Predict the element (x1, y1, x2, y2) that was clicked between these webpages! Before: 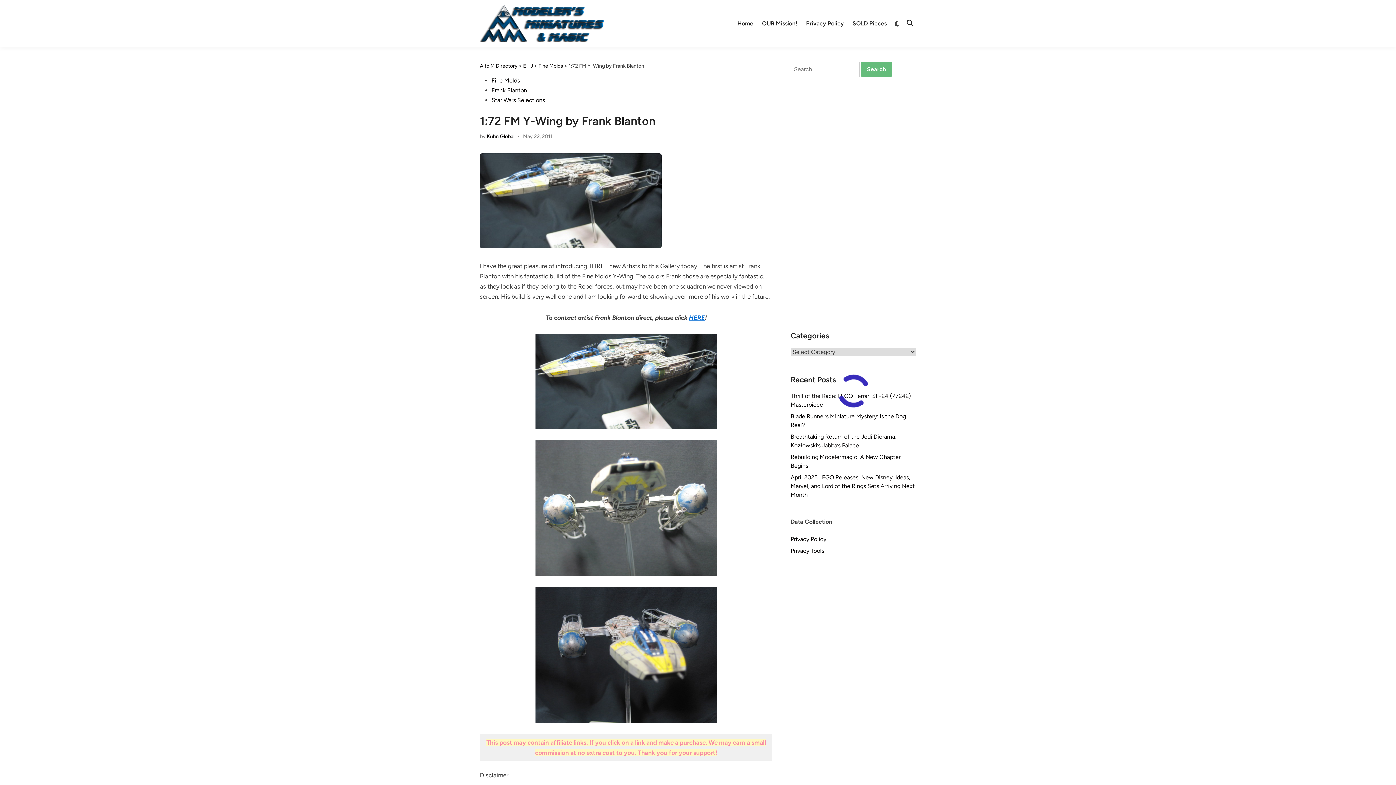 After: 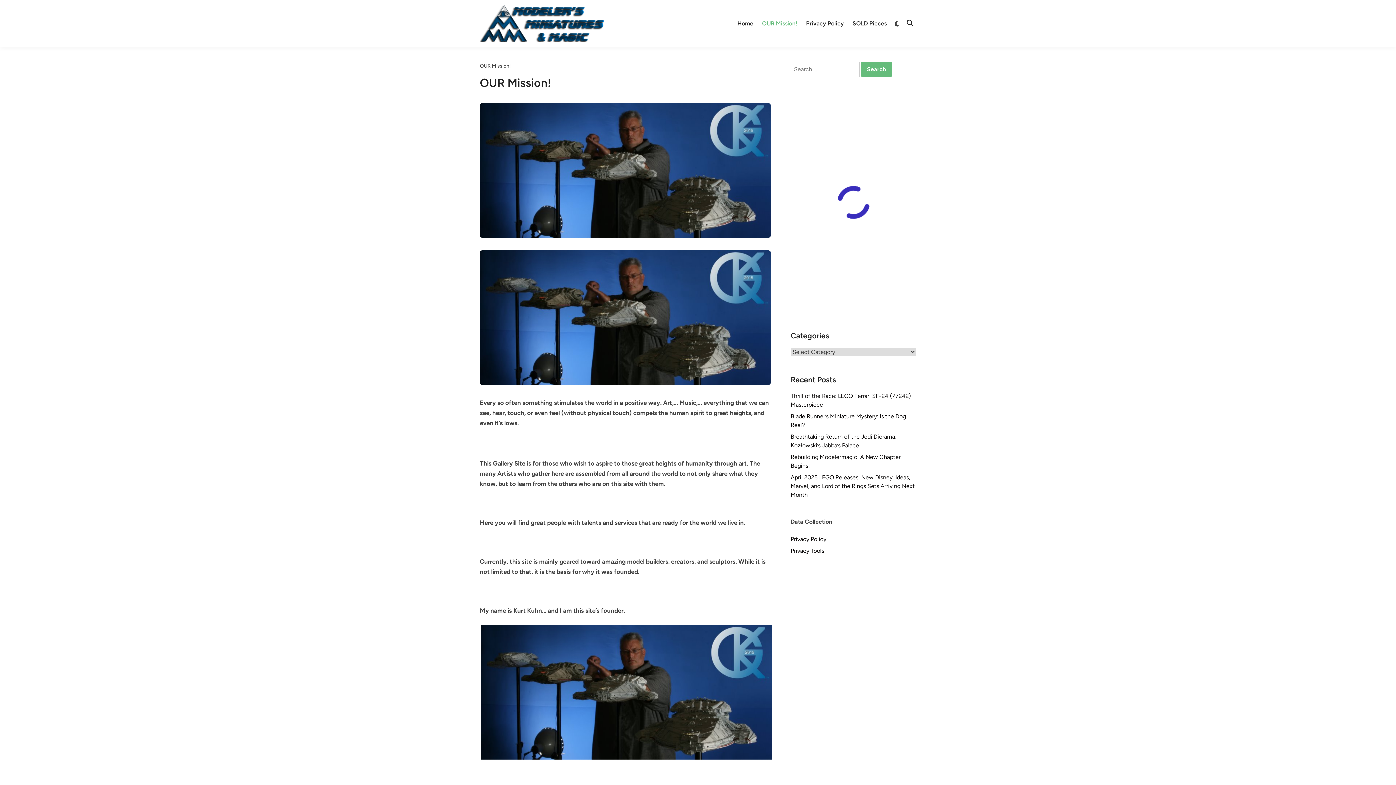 Action: label: OUR Mission! bbox: (757, 14, 801, 32)